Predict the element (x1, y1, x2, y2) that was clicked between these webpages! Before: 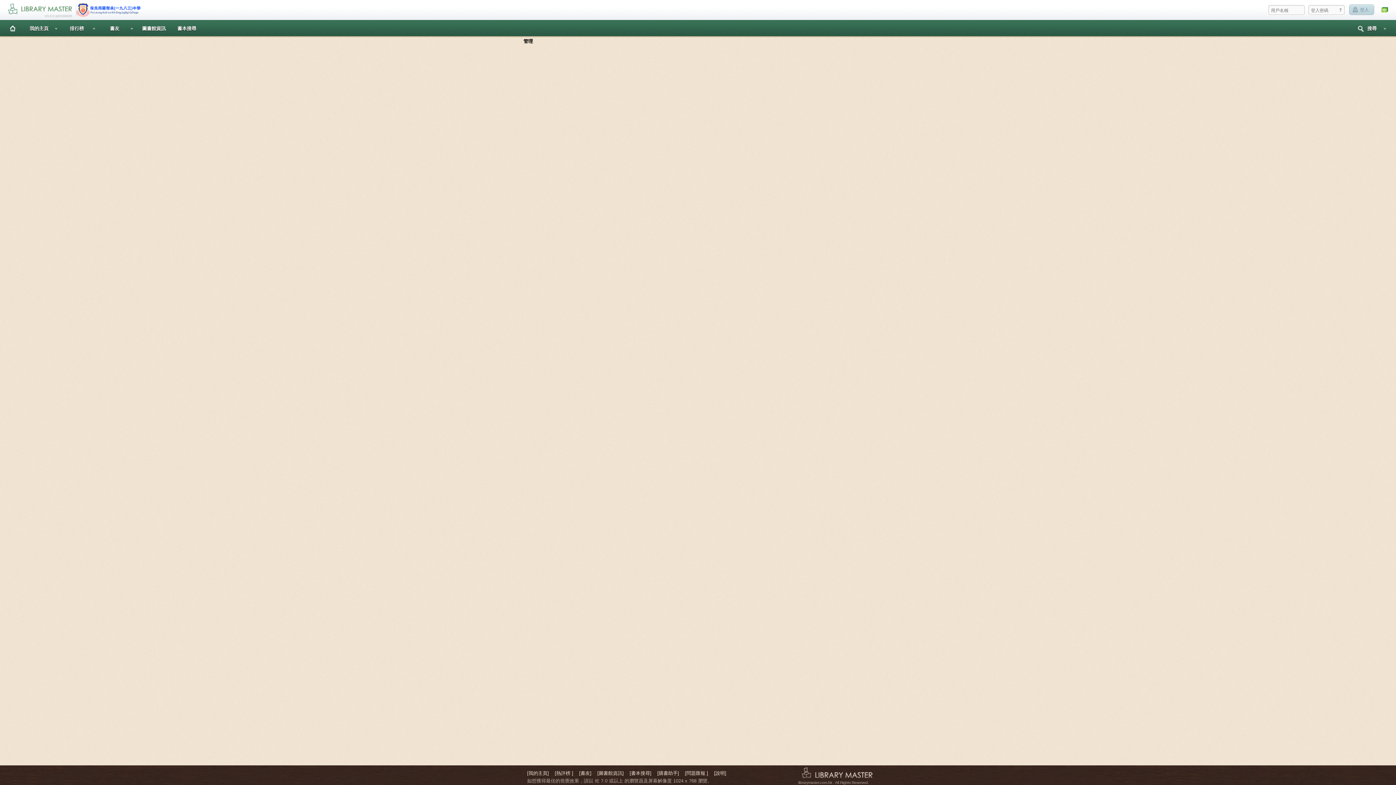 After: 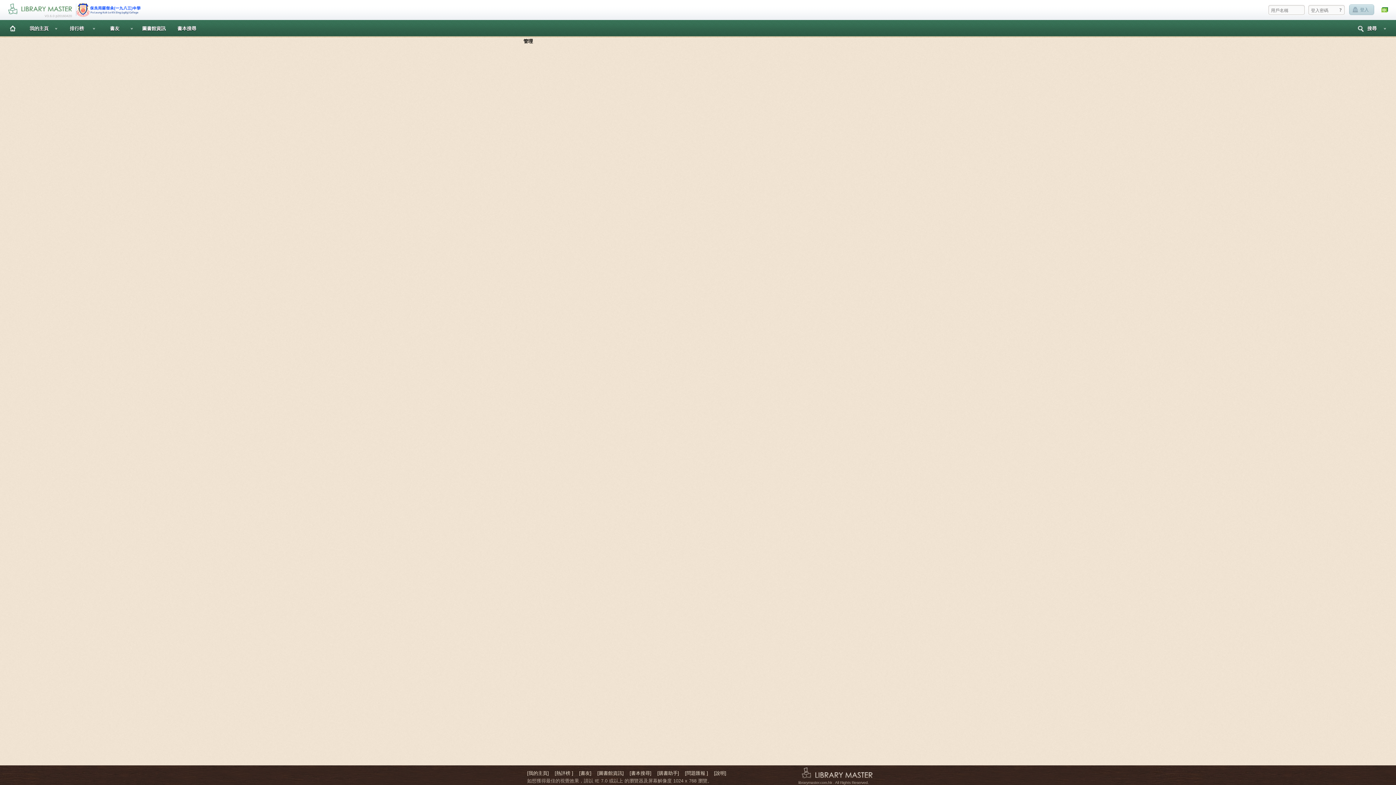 Action: label: [購書助手] bbox: (657, 770, 679, 776)